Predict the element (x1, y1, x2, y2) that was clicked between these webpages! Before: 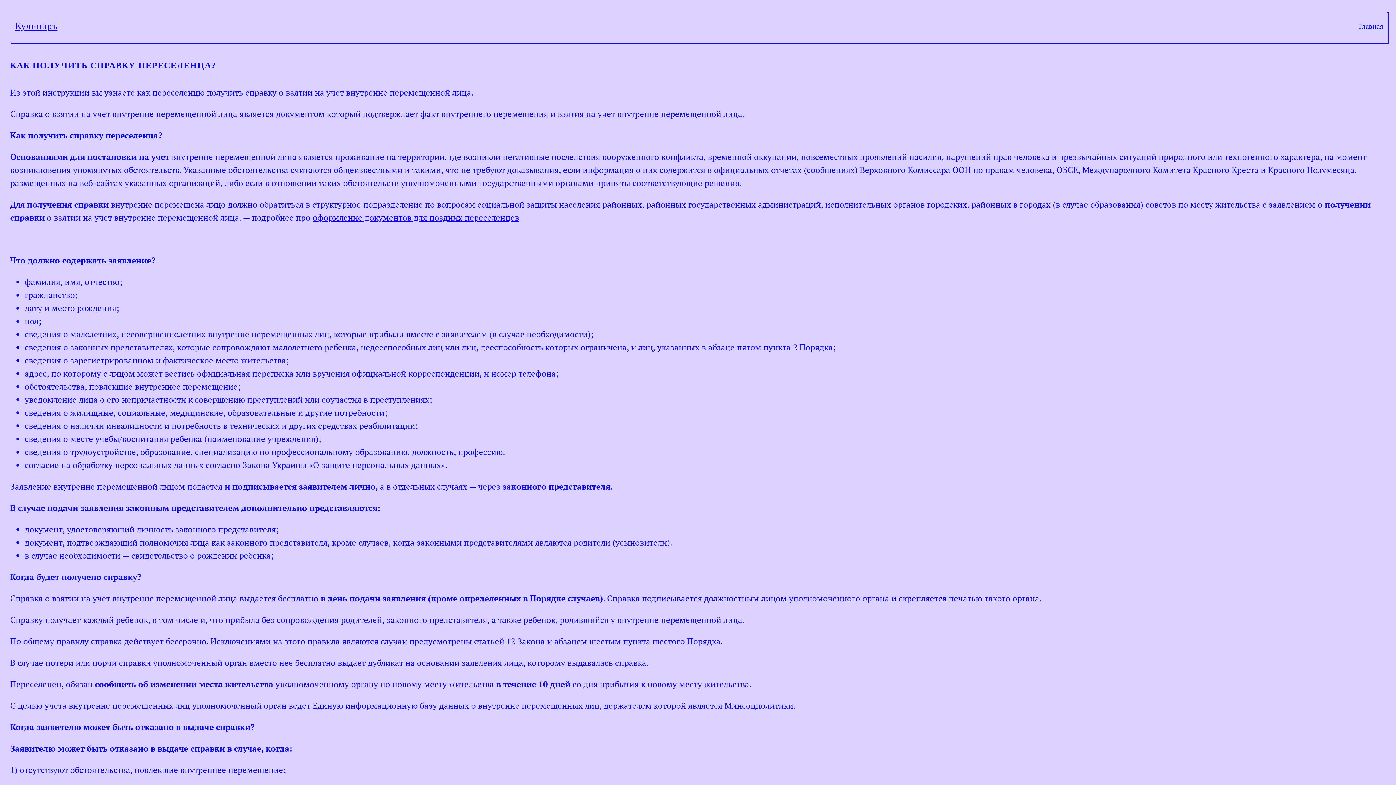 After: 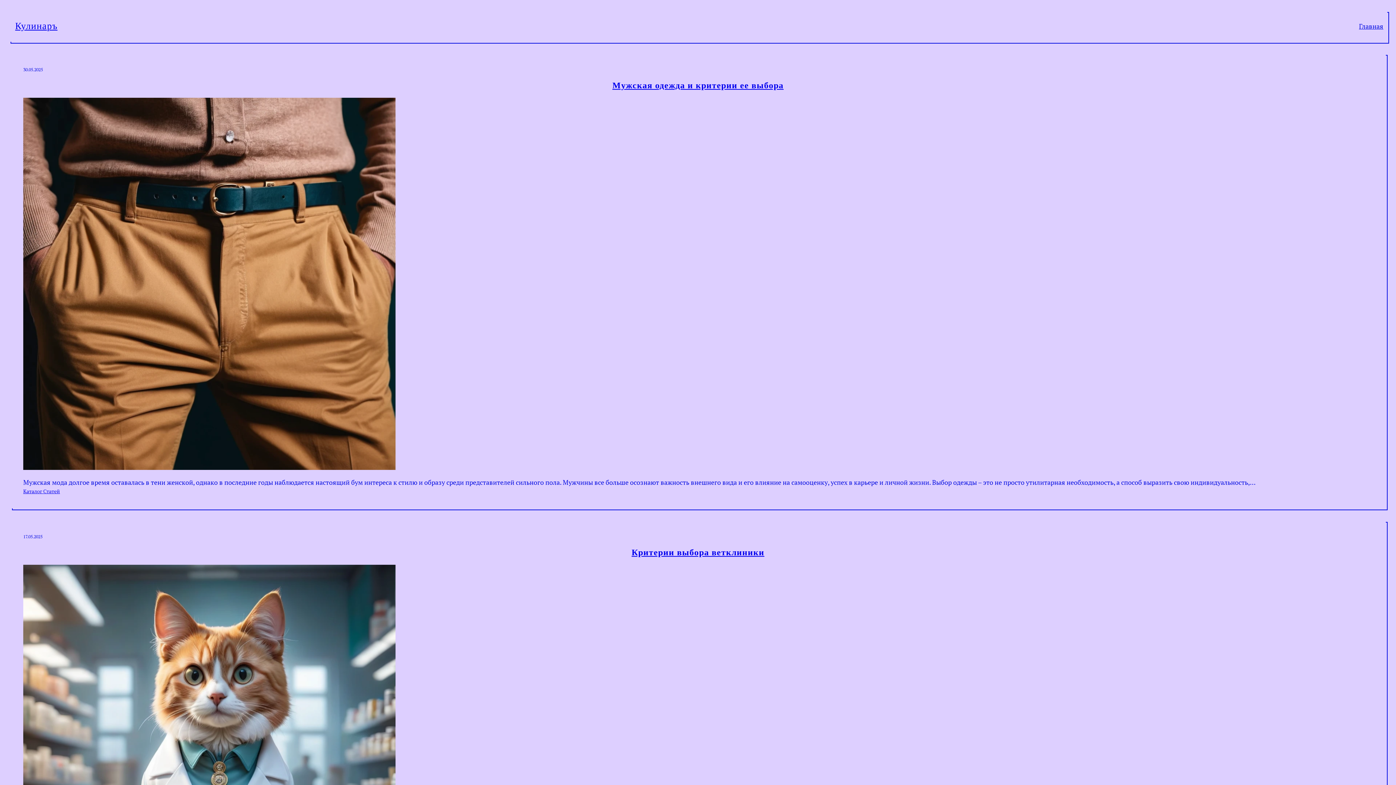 Action: bbox: (15, 20, 57, 31) label: Кулинаръ